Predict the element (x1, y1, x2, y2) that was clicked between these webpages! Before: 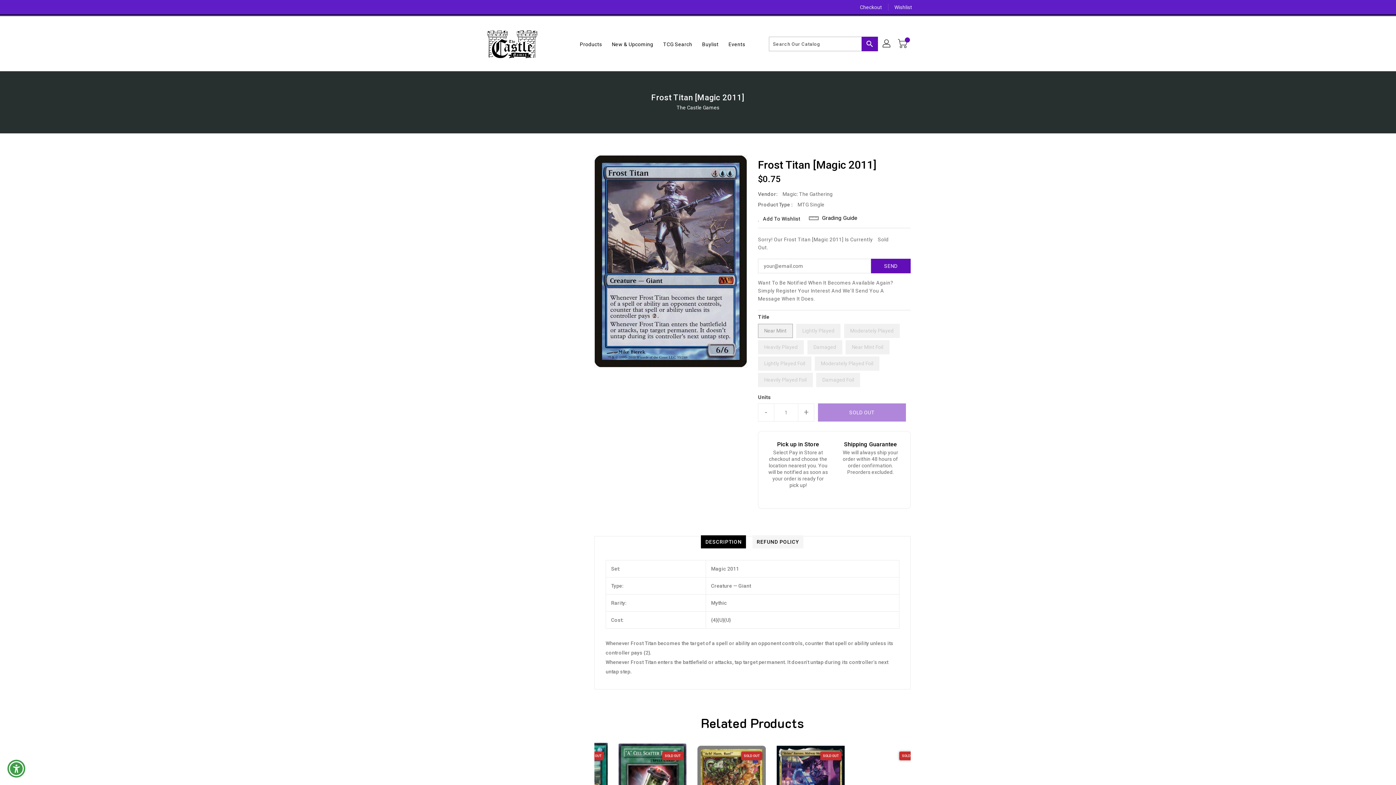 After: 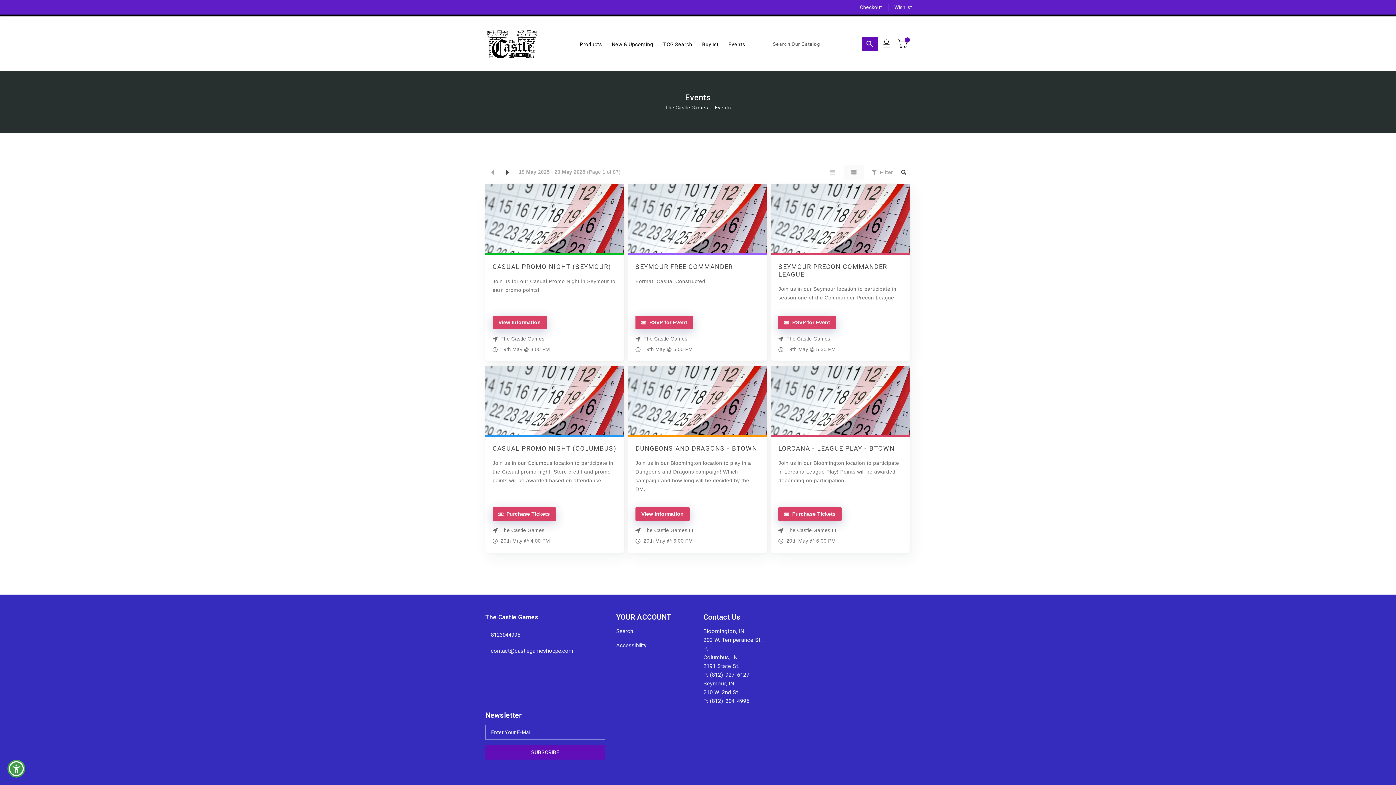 Action: label: Events bbox: (724, 36, 749, 51)